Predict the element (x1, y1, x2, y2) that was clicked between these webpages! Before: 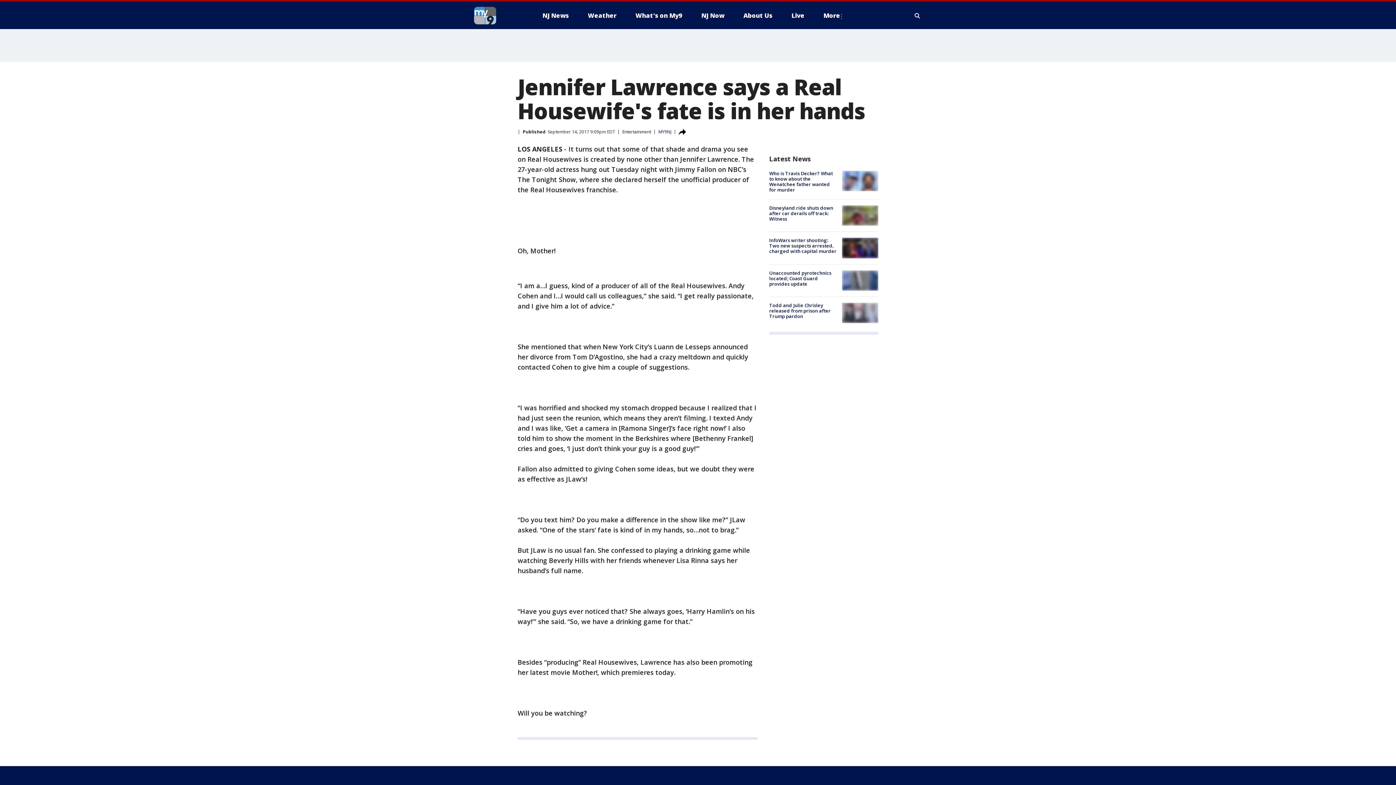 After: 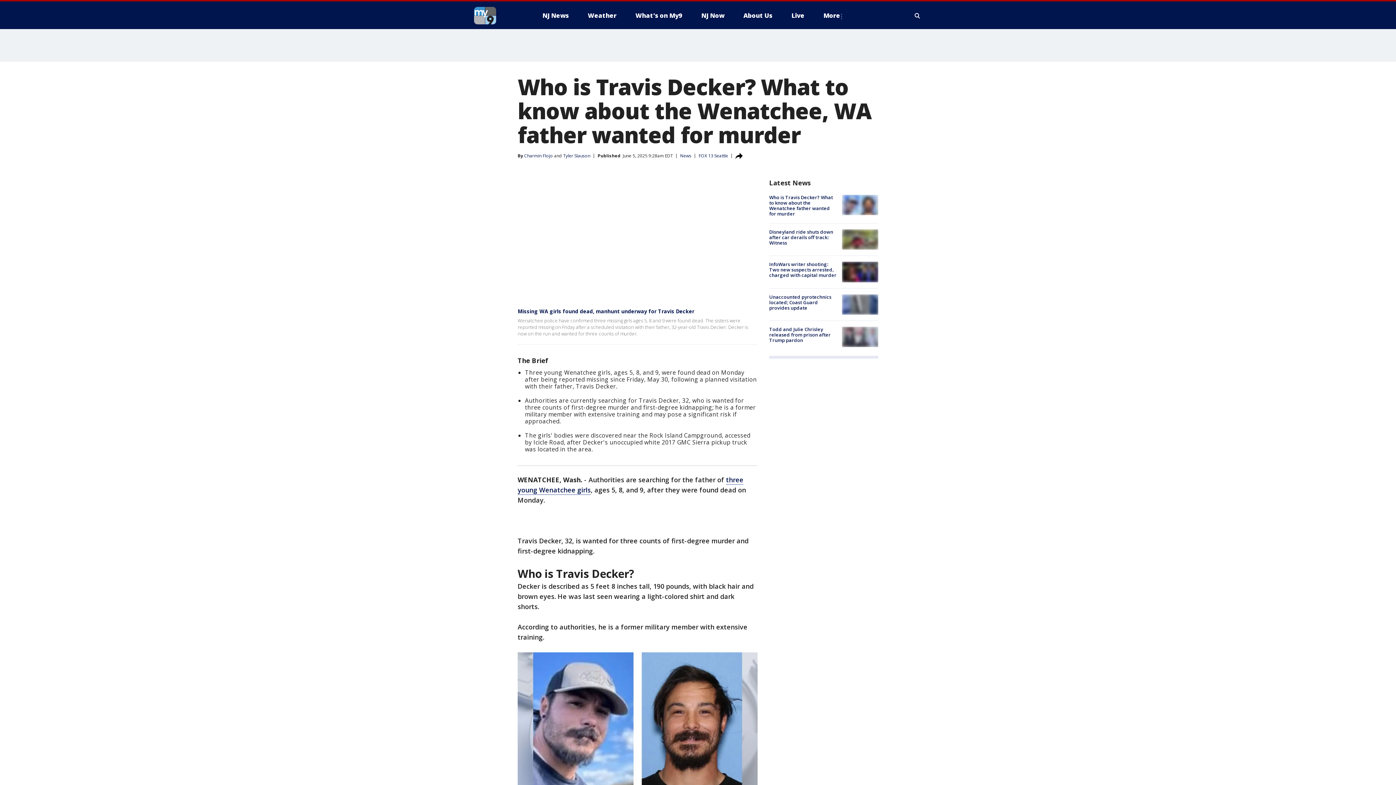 Action: bbox: (769, 170, 833, 193) label: Who is Travis Decker? What to know about the Wenatchee father wanted for murder